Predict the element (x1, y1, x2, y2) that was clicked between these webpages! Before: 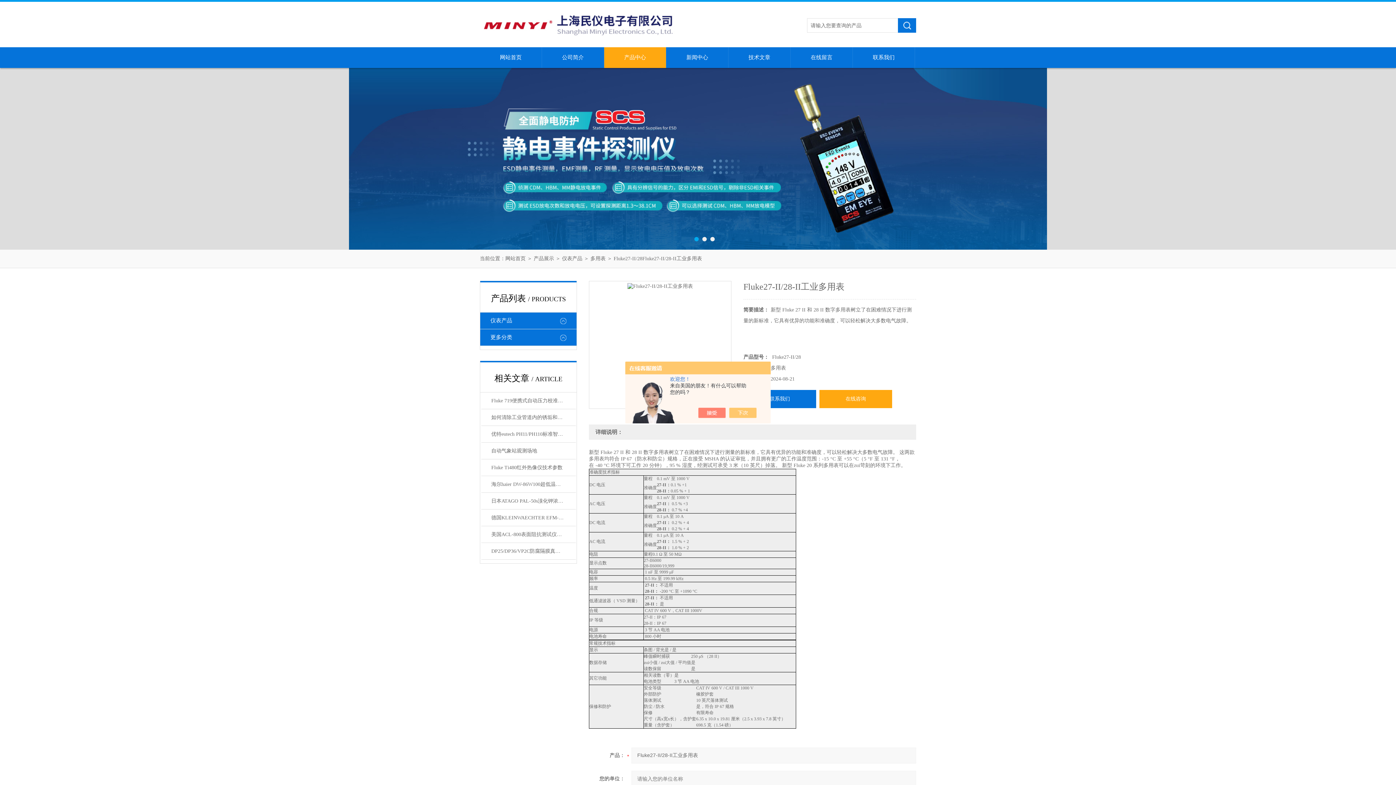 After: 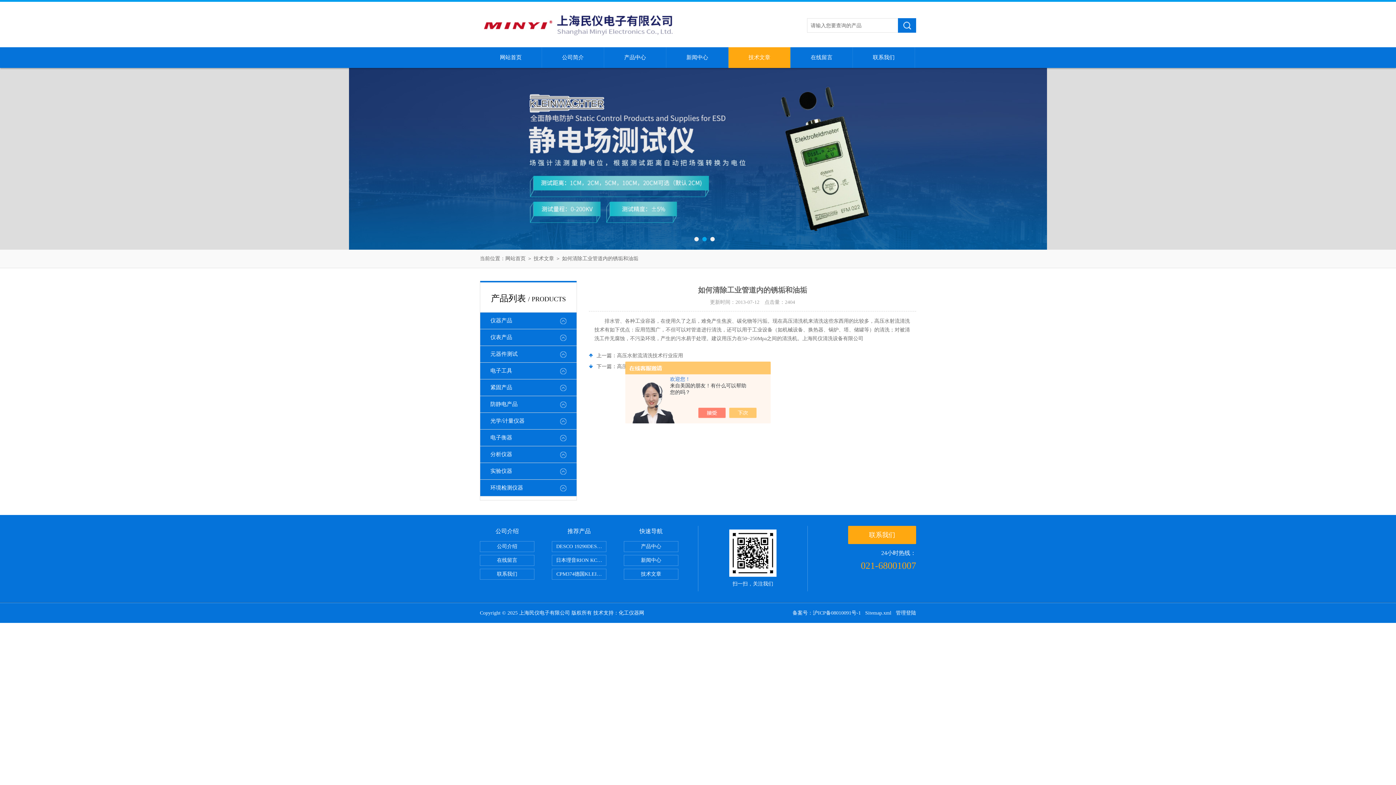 Action: label: 如何清除工业管道内的锈垢和油垢 bbox: (481, 409, 575, 426)